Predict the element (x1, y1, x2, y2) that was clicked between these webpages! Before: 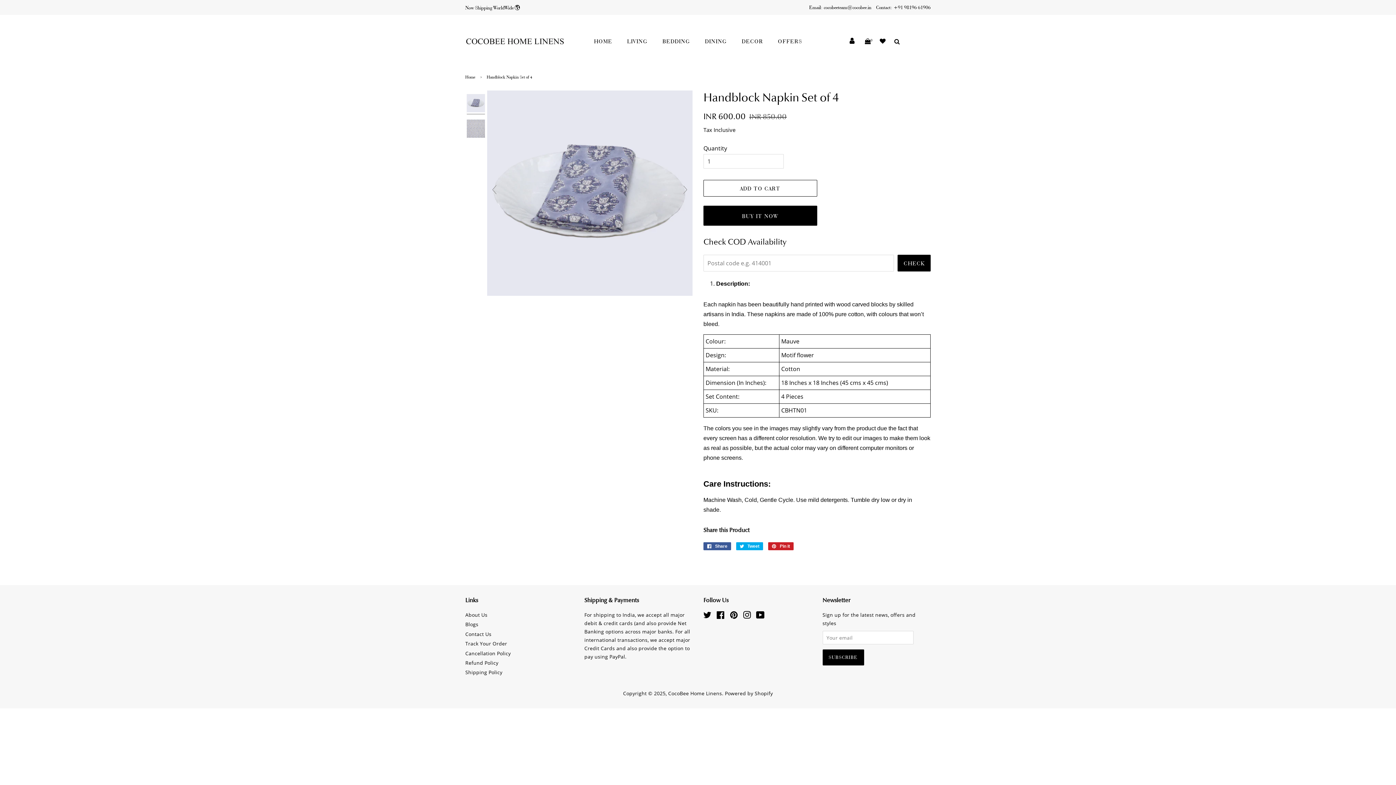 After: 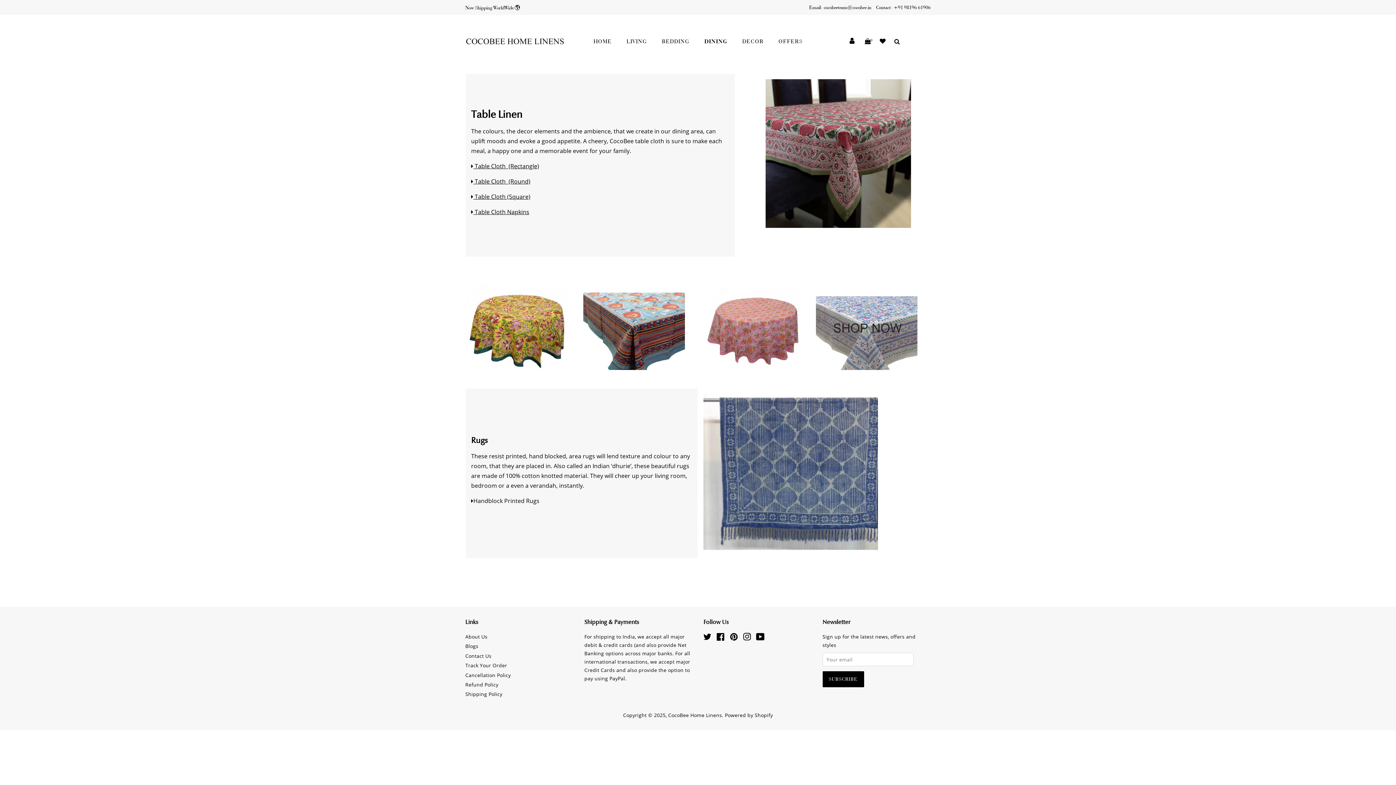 Action: bbox: (699, 33, 734, 48) label: DINING